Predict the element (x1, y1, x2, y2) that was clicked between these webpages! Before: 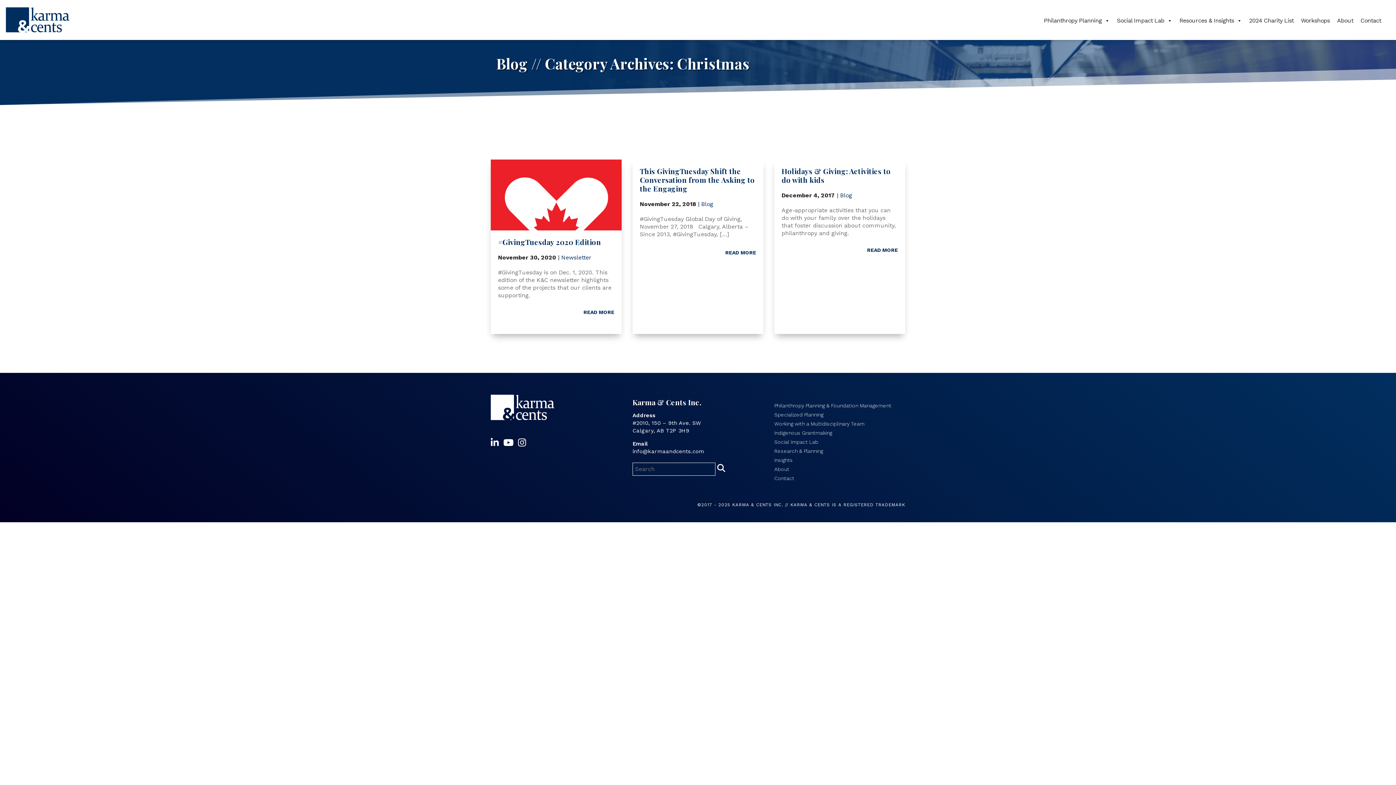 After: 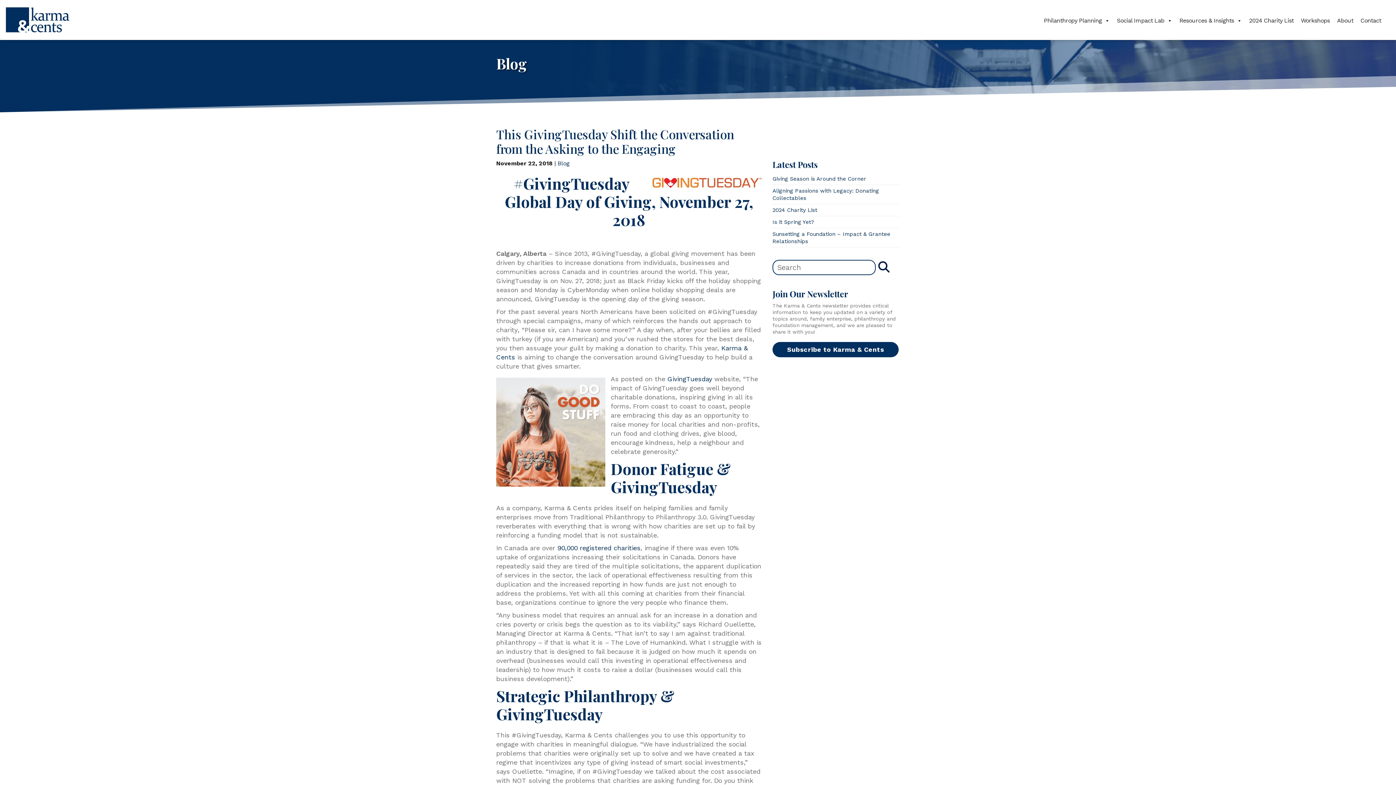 Action: label: This GivingTuesday Shift the Conversation from the Asking to the Engaging bbox: (640, 166, 754, 193)